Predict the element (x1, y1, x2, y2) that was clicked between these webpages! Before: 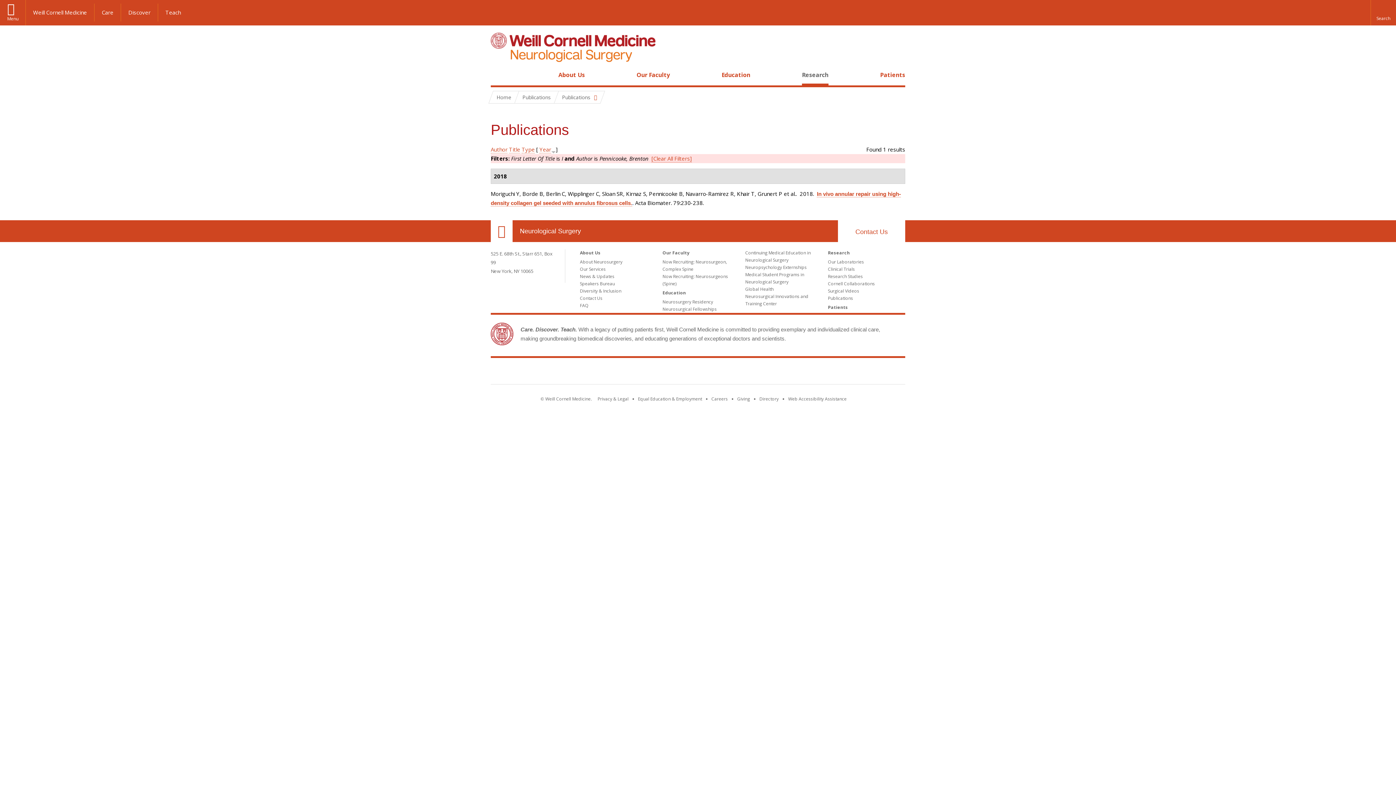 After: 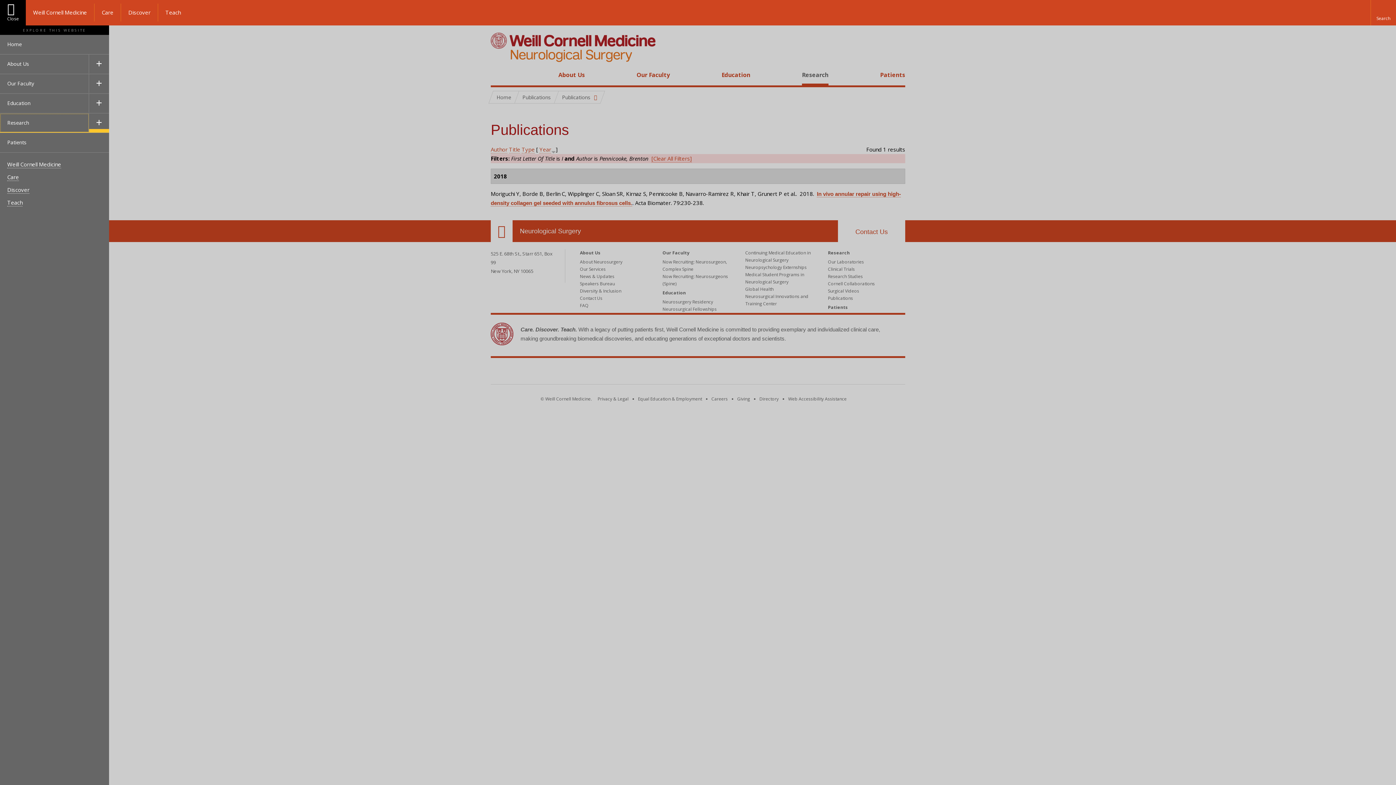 Action: label: Menu bbox: (0, 0, 25, 25)